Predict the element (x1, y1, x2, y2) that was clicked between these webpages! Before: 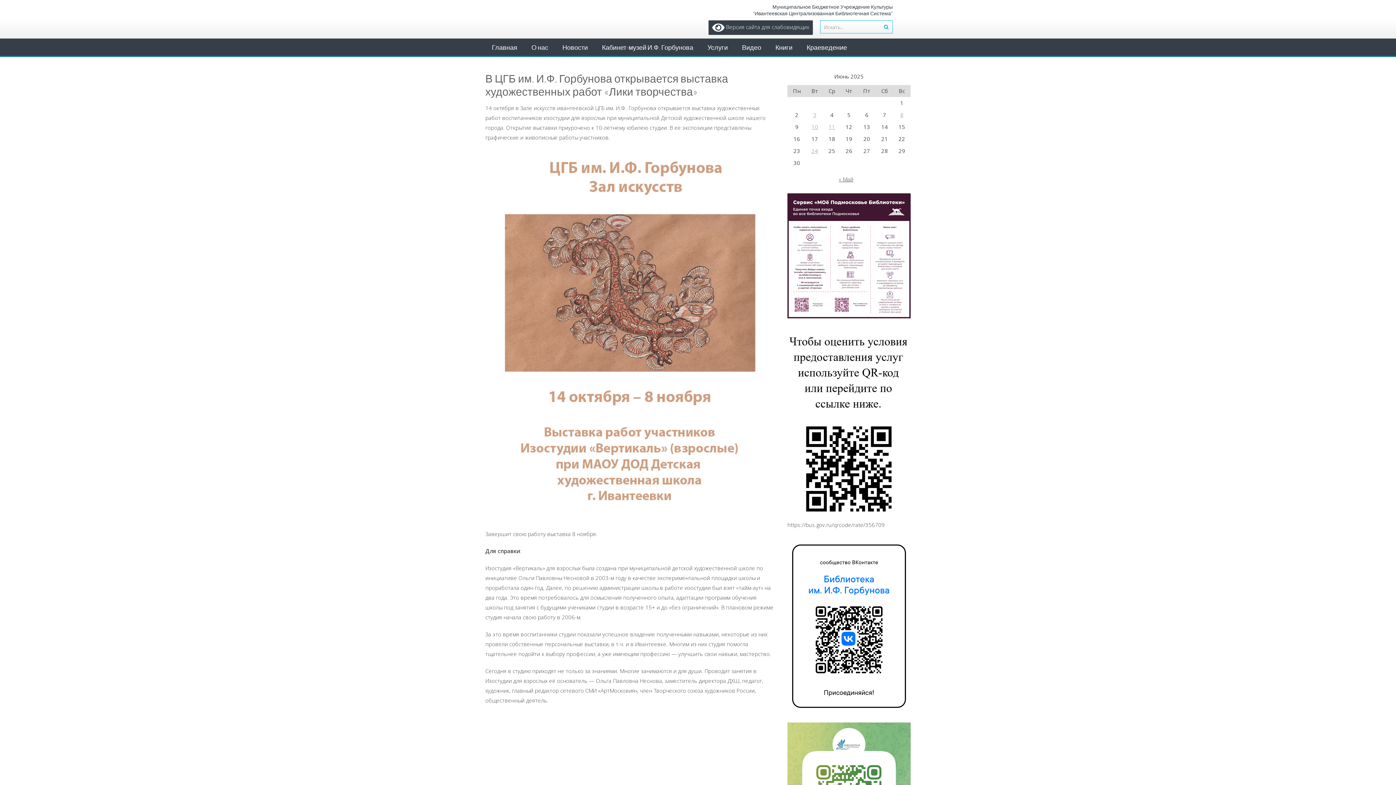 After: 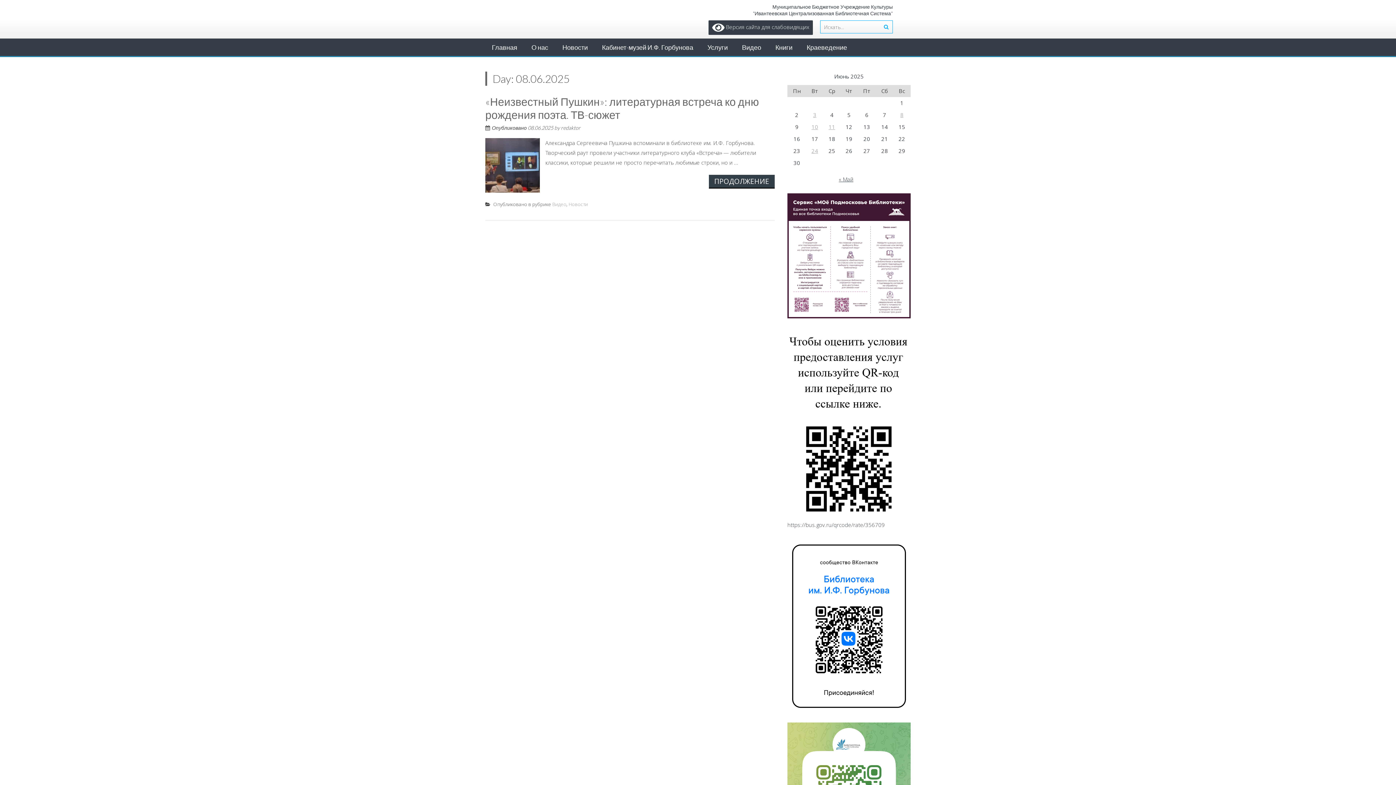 Action: bbox: (900, 111, 903, 118) label: Записи, опубликованные 08.06.2025